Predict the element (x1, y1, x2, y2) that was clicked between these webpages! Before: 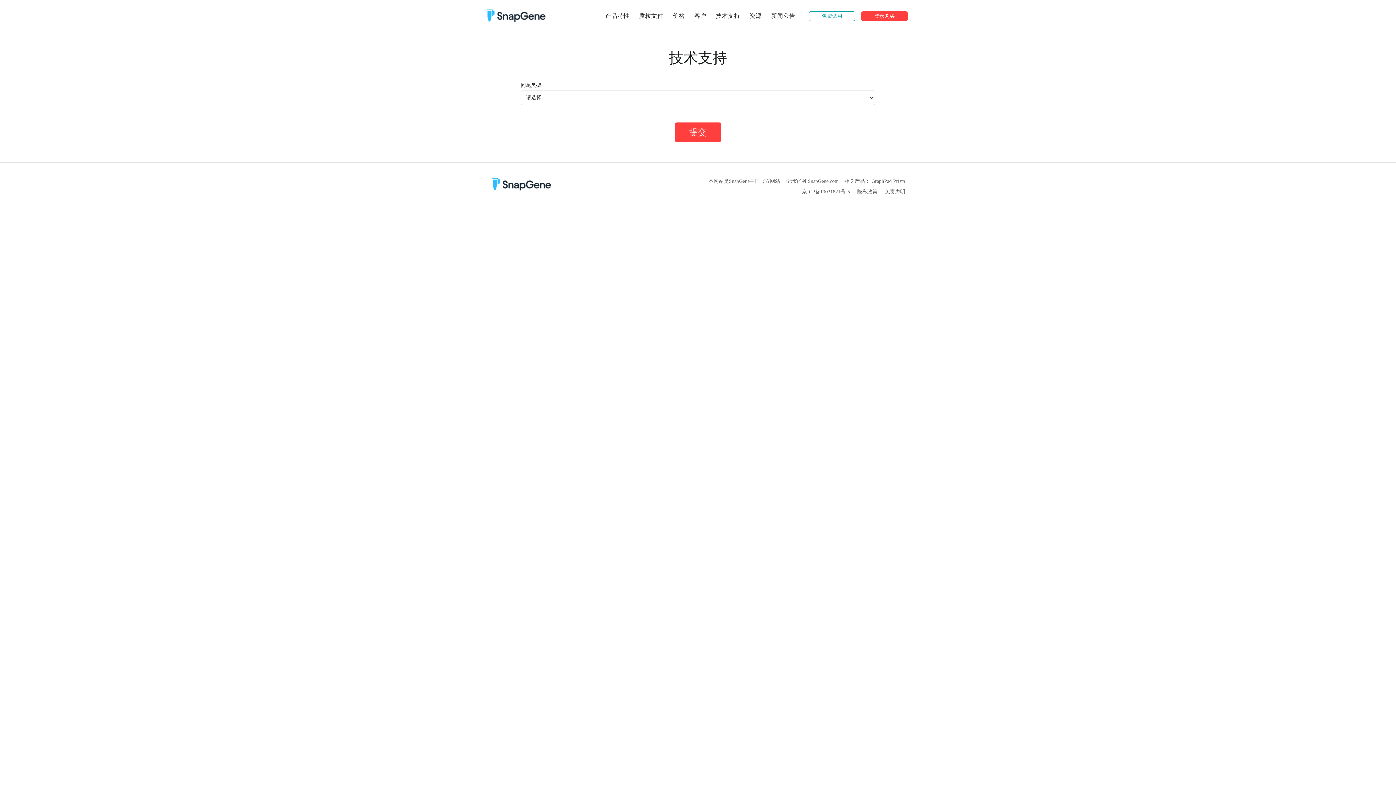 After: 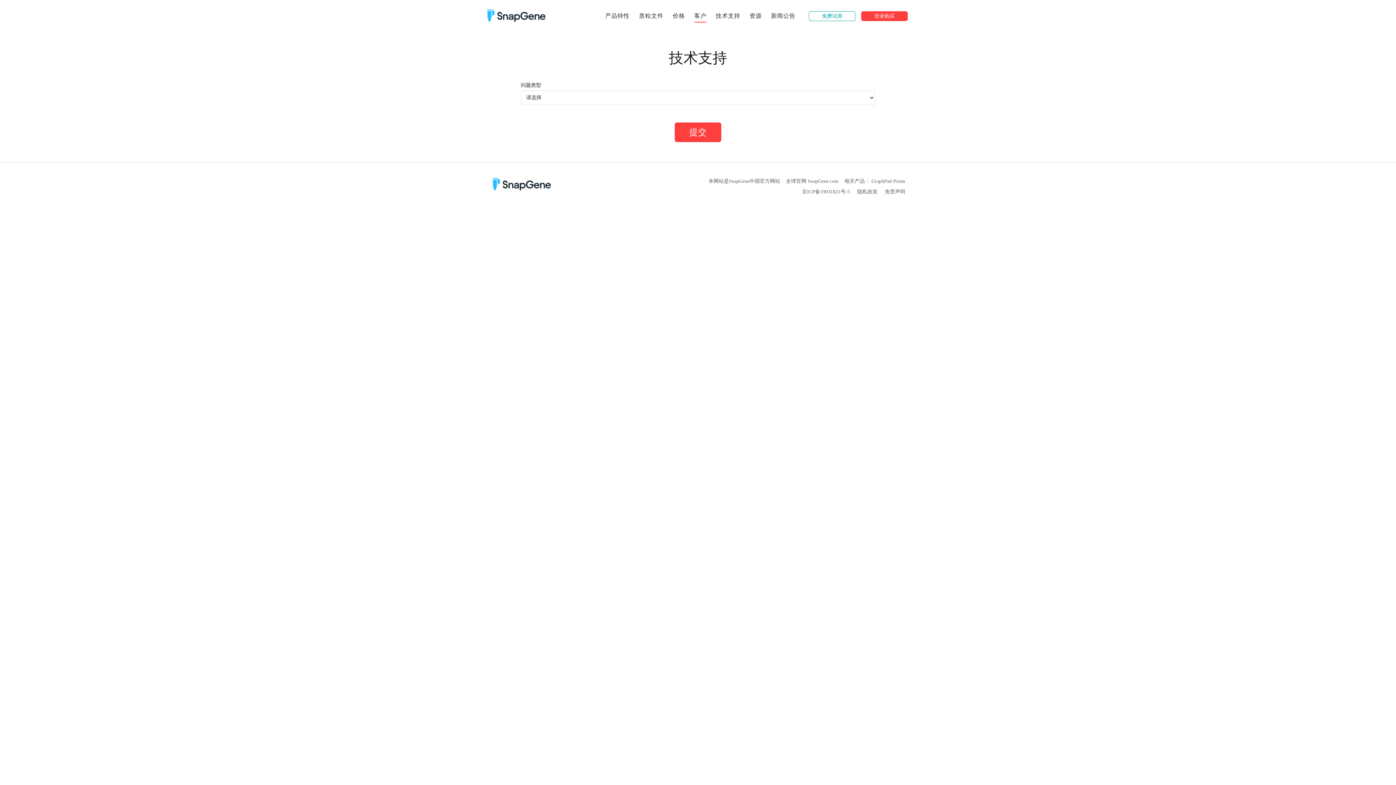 Action: bbox: (692, 11, 708, 20) label: 客户